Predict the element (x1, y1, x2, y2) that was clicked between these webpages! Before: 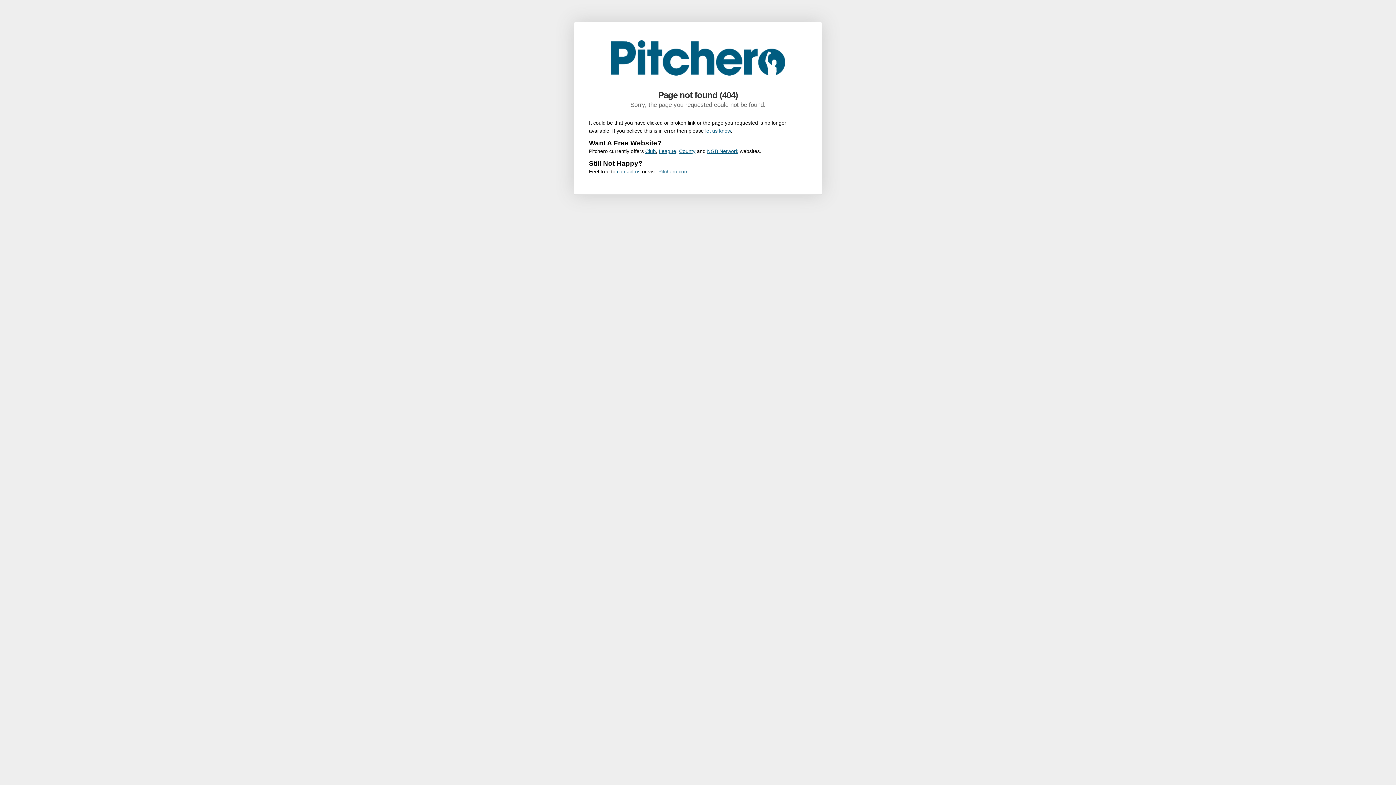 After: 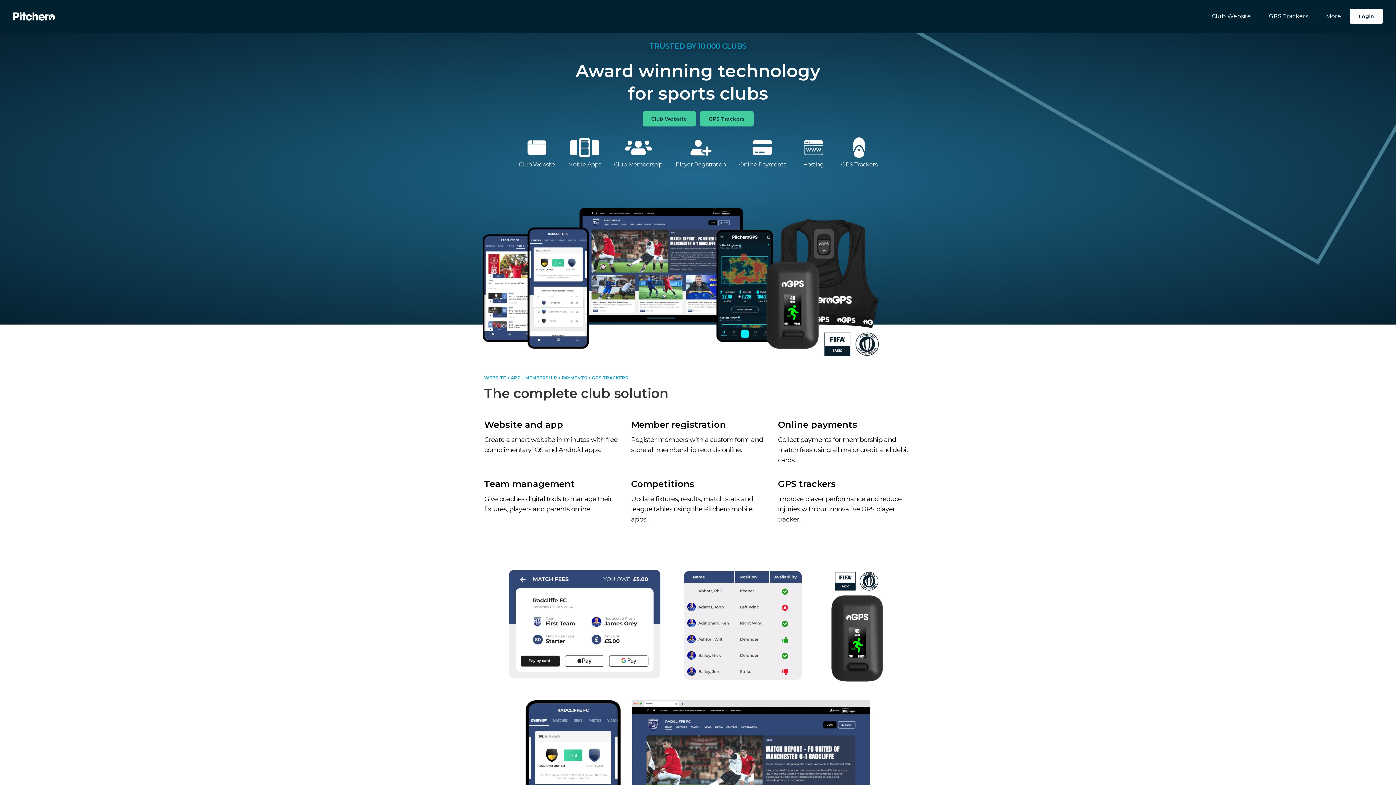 Action: label: League bbox: (658, 148, 676, 154)